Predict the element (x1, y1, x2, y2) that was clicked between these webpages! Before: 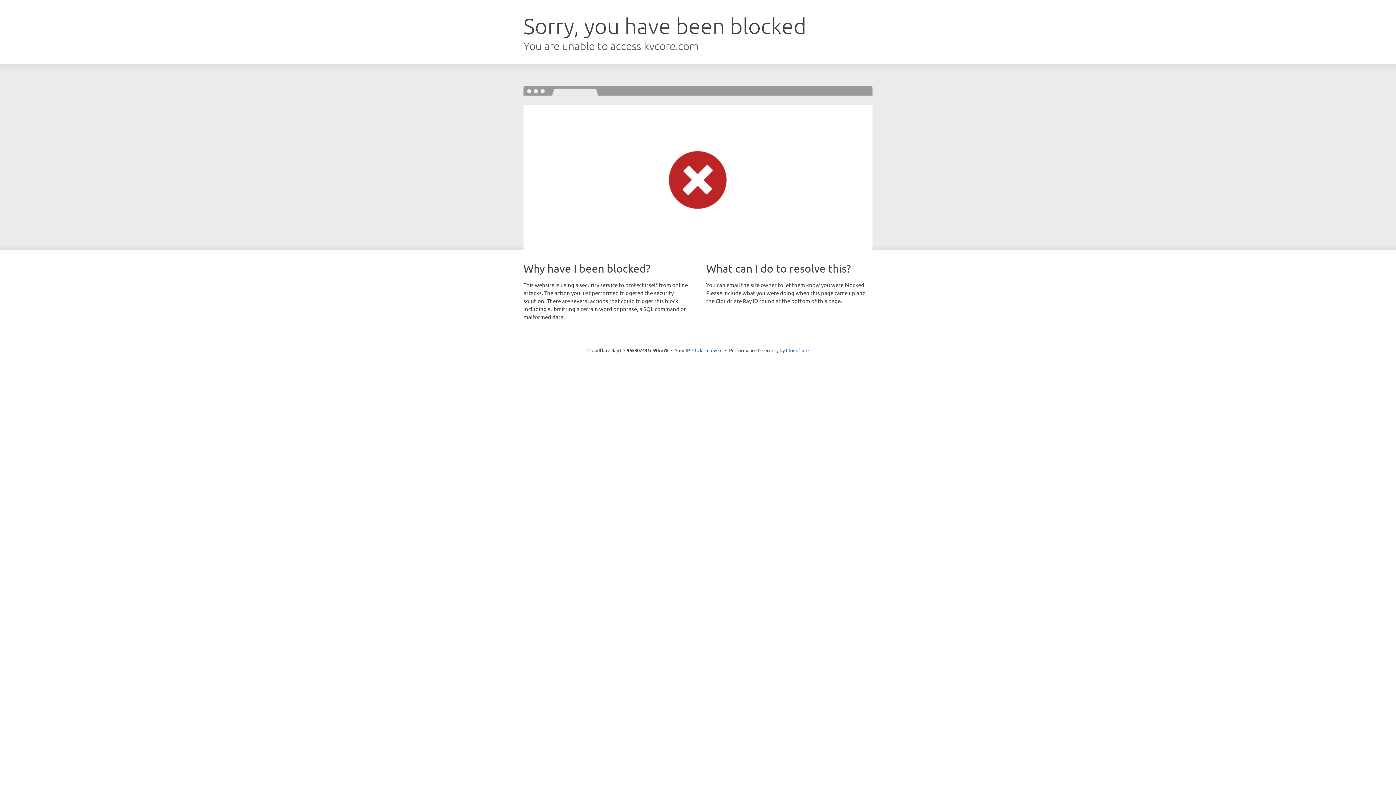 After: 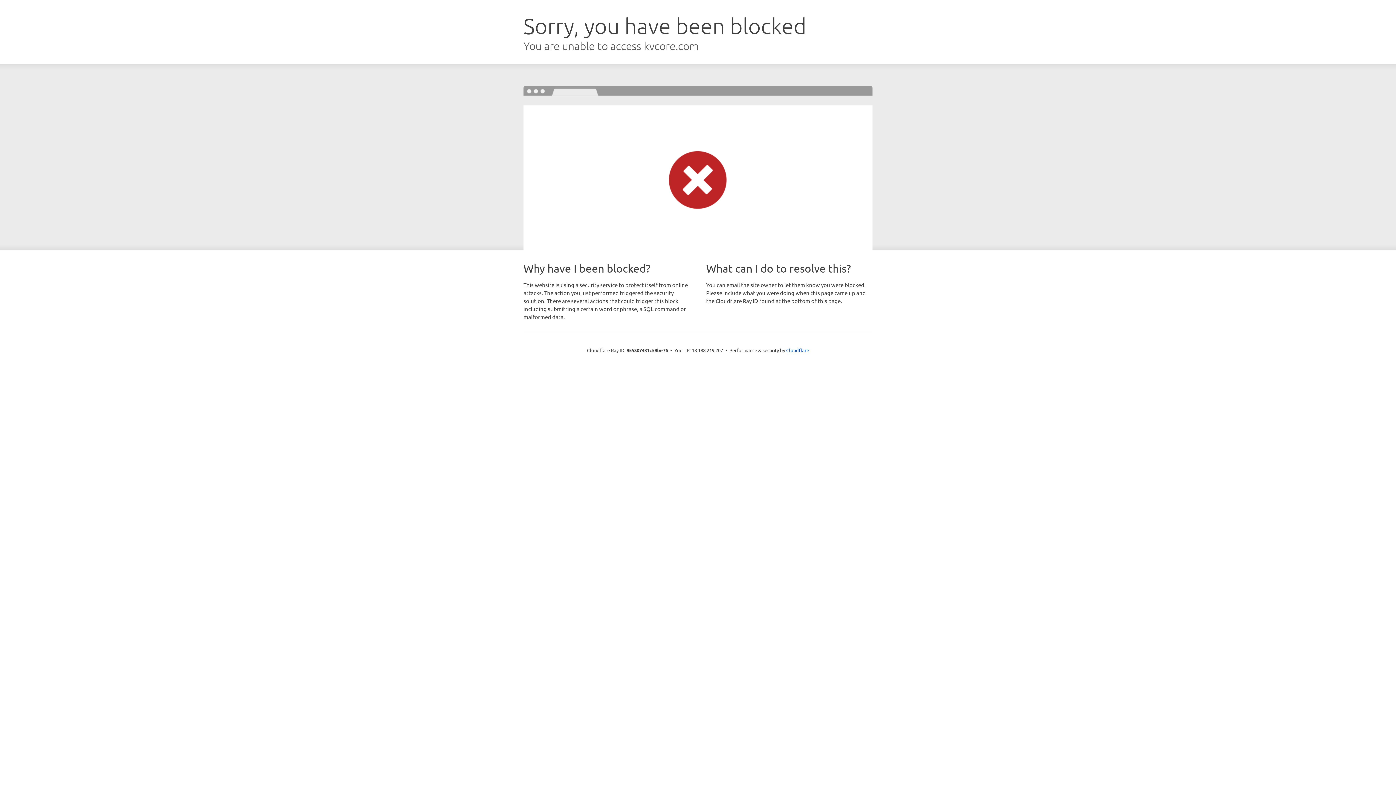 Action: bbox: (692, 346, 722, 353) label: Click to reveal